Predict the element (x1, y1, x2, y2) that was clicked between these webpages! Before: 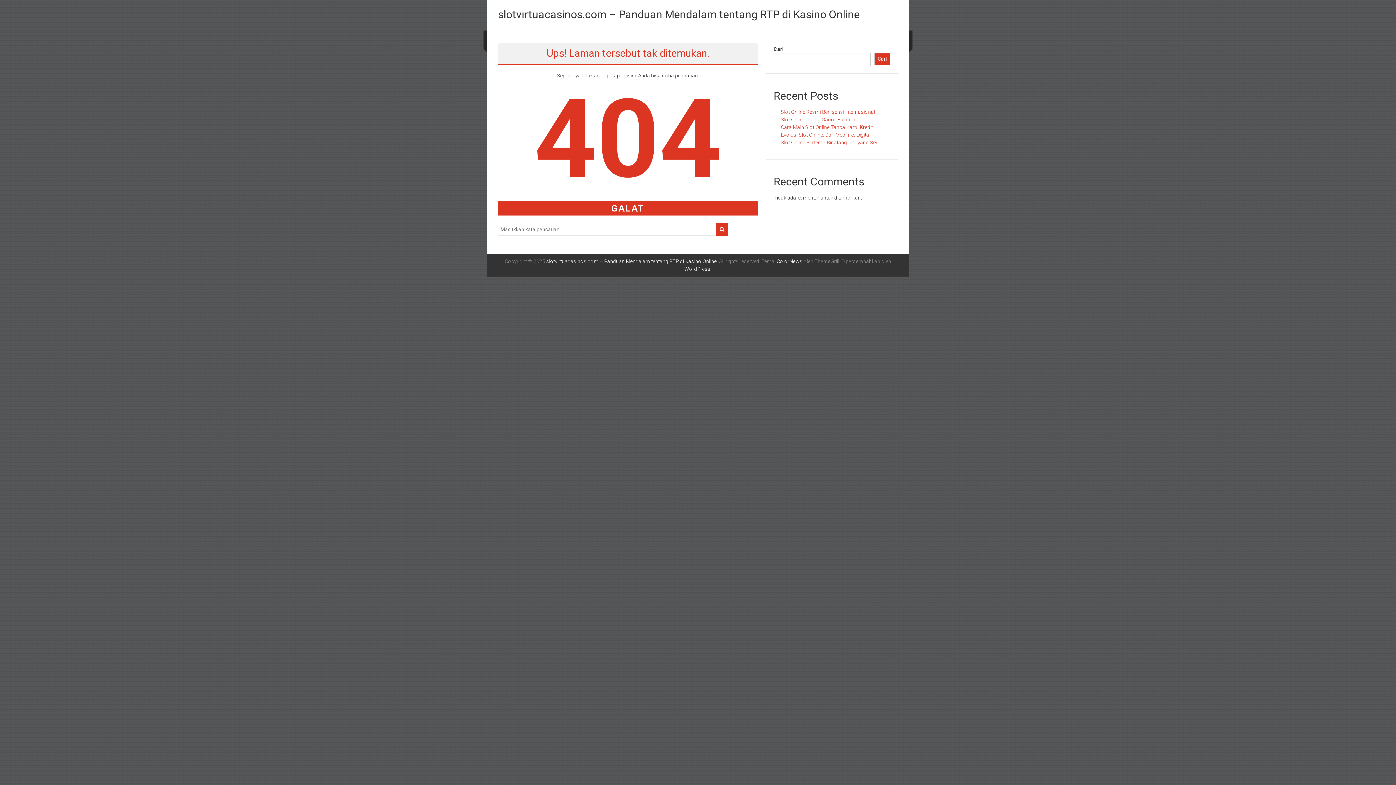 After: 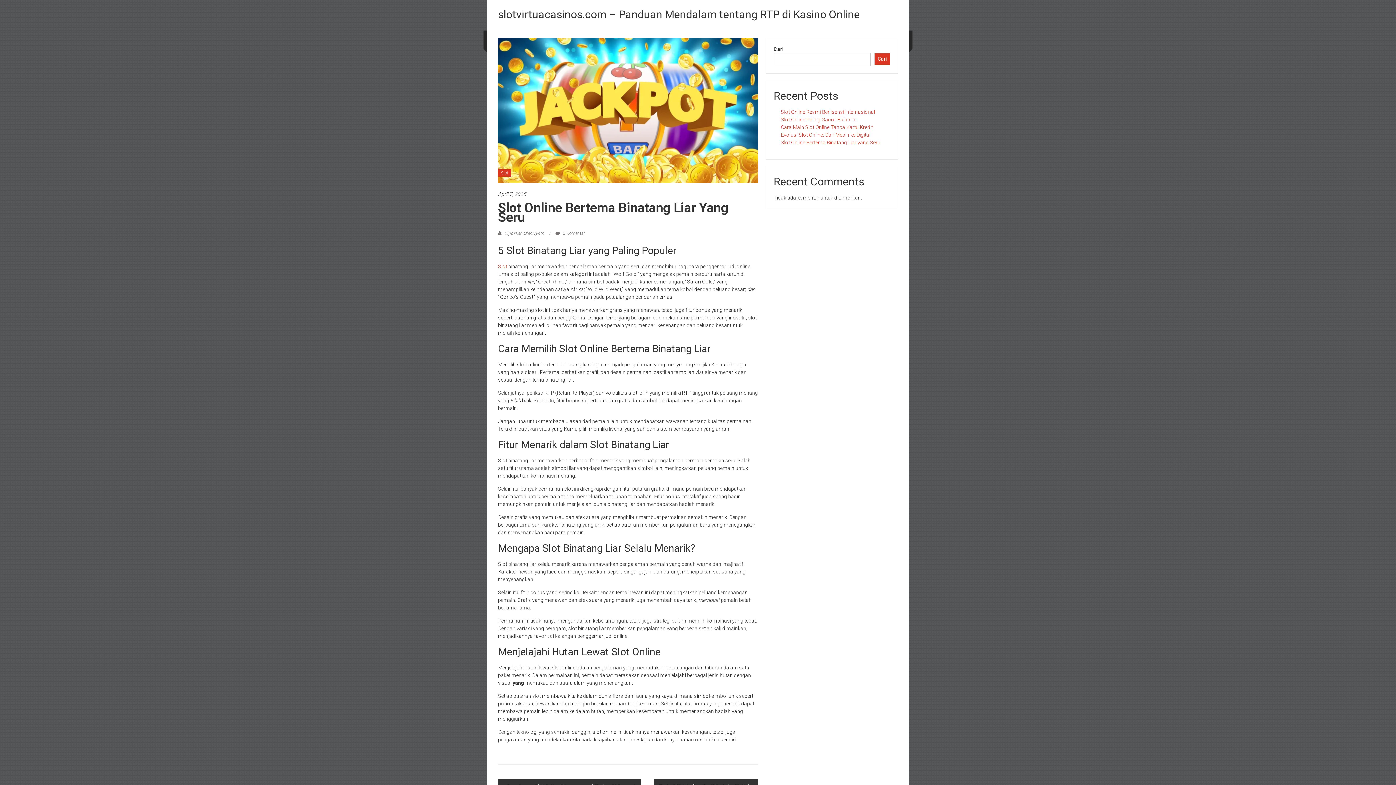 Action: label: Slot Online Bertema Binatang Liar yang Seru bbox: (781, 139, 880, 145)